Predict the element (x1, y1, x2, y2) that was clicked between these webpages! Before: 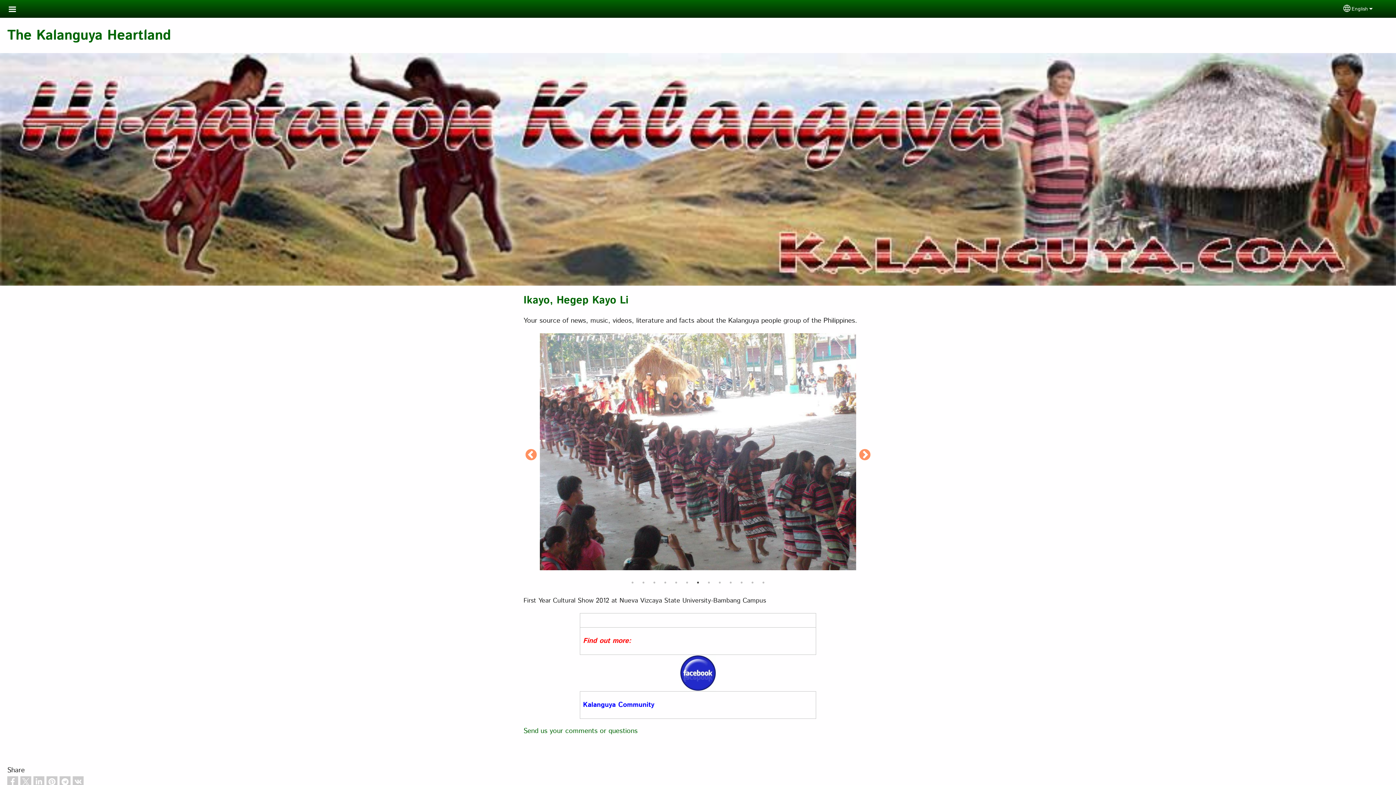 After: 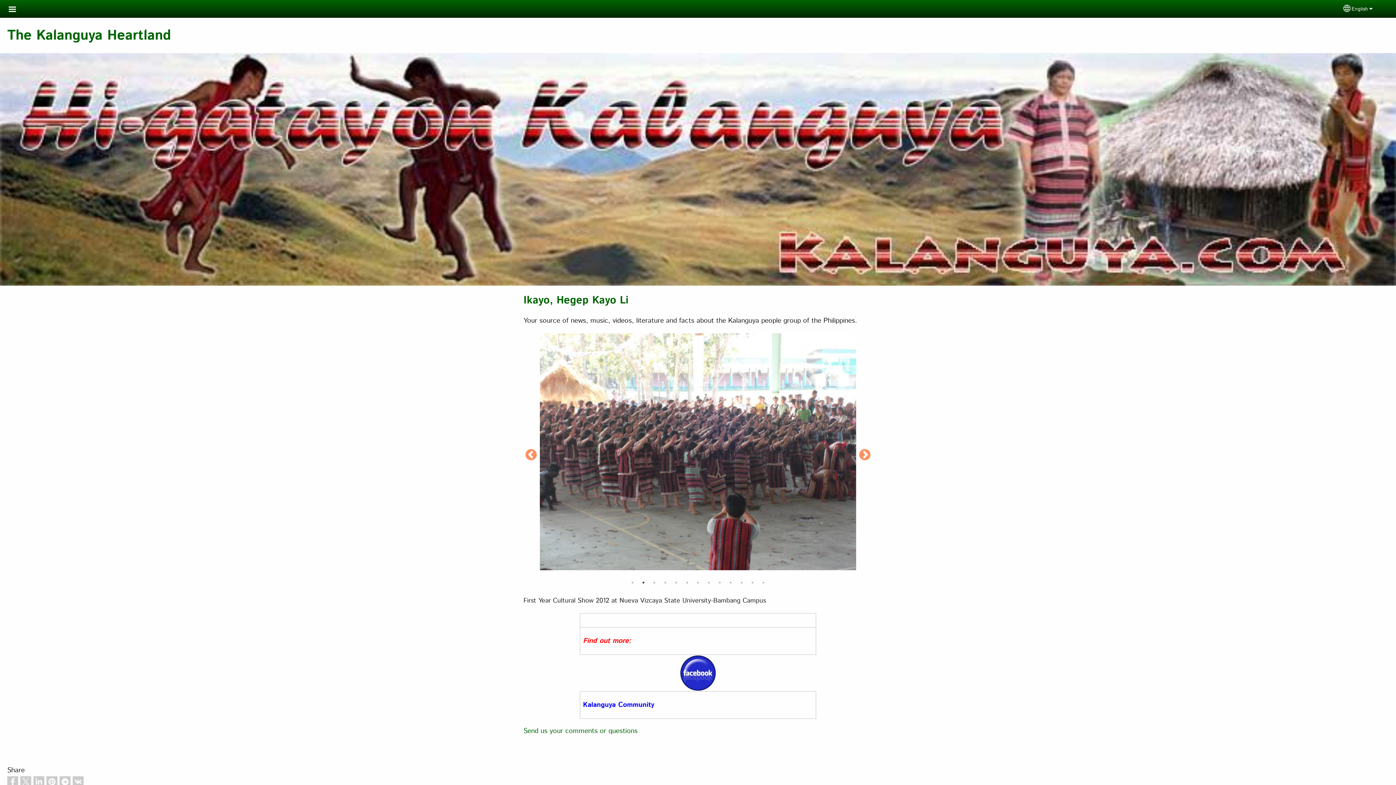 Action: bbox: (640, 579, 647, 586) label: 2 of 13